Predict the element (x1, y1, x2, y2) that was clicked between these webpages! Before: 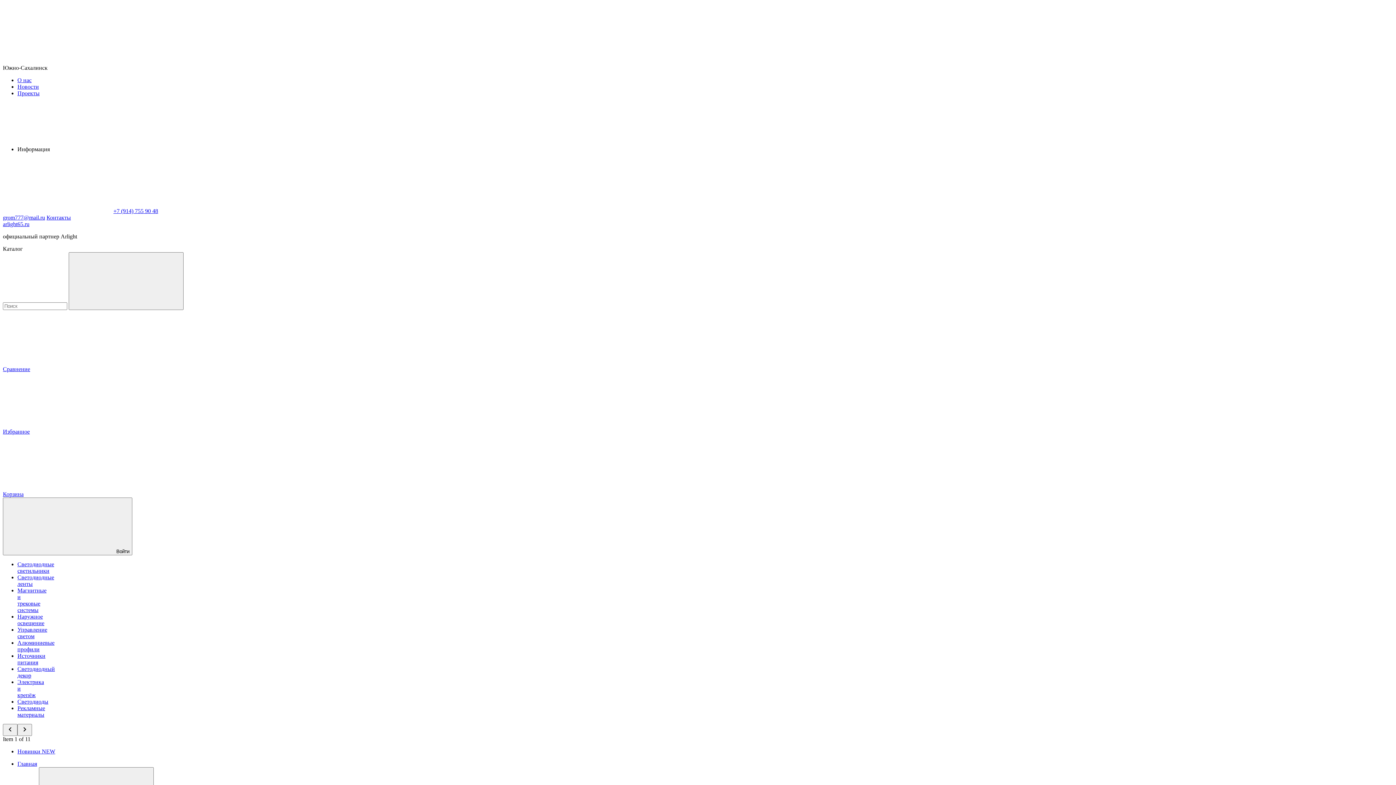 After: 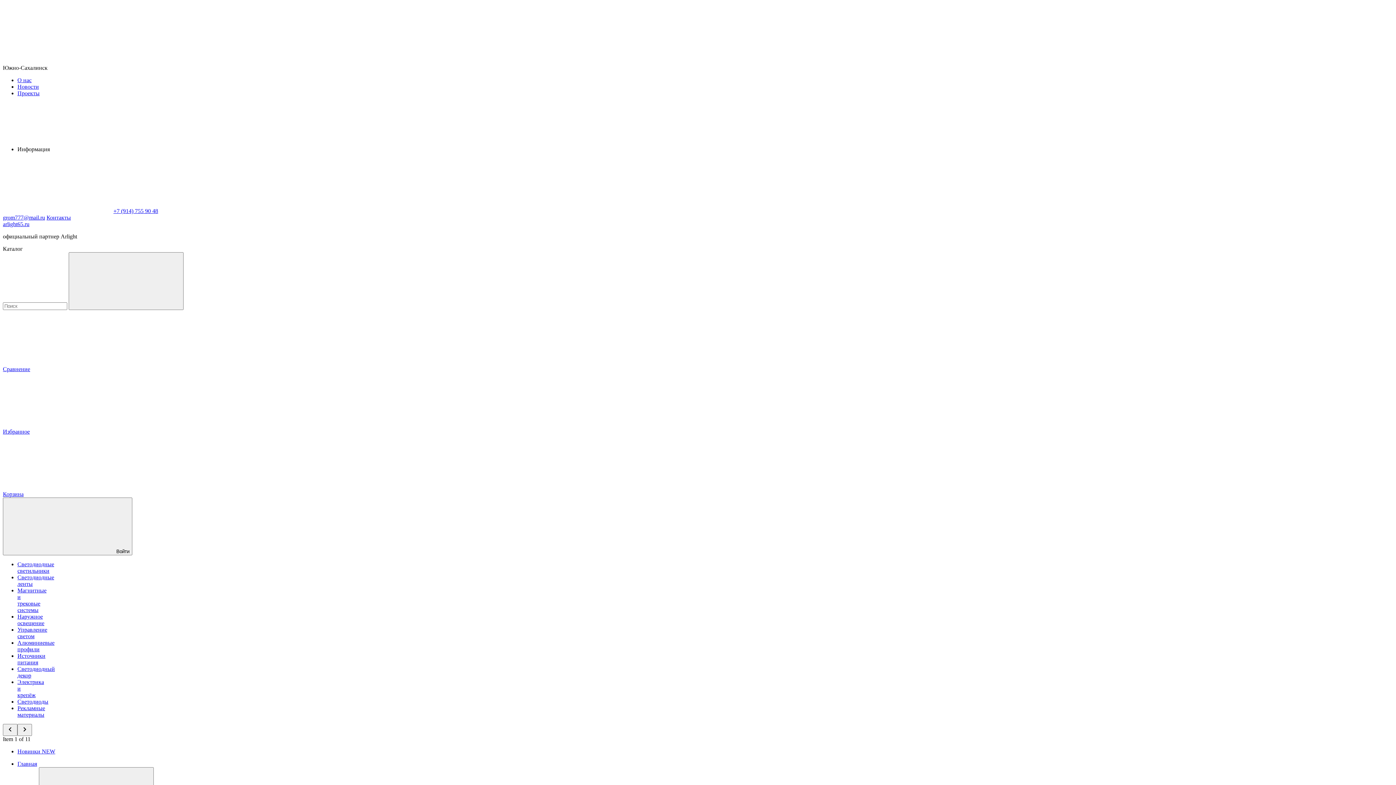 Action: bbox: (2, 214, 45, 220) label: grom777@mail.ru